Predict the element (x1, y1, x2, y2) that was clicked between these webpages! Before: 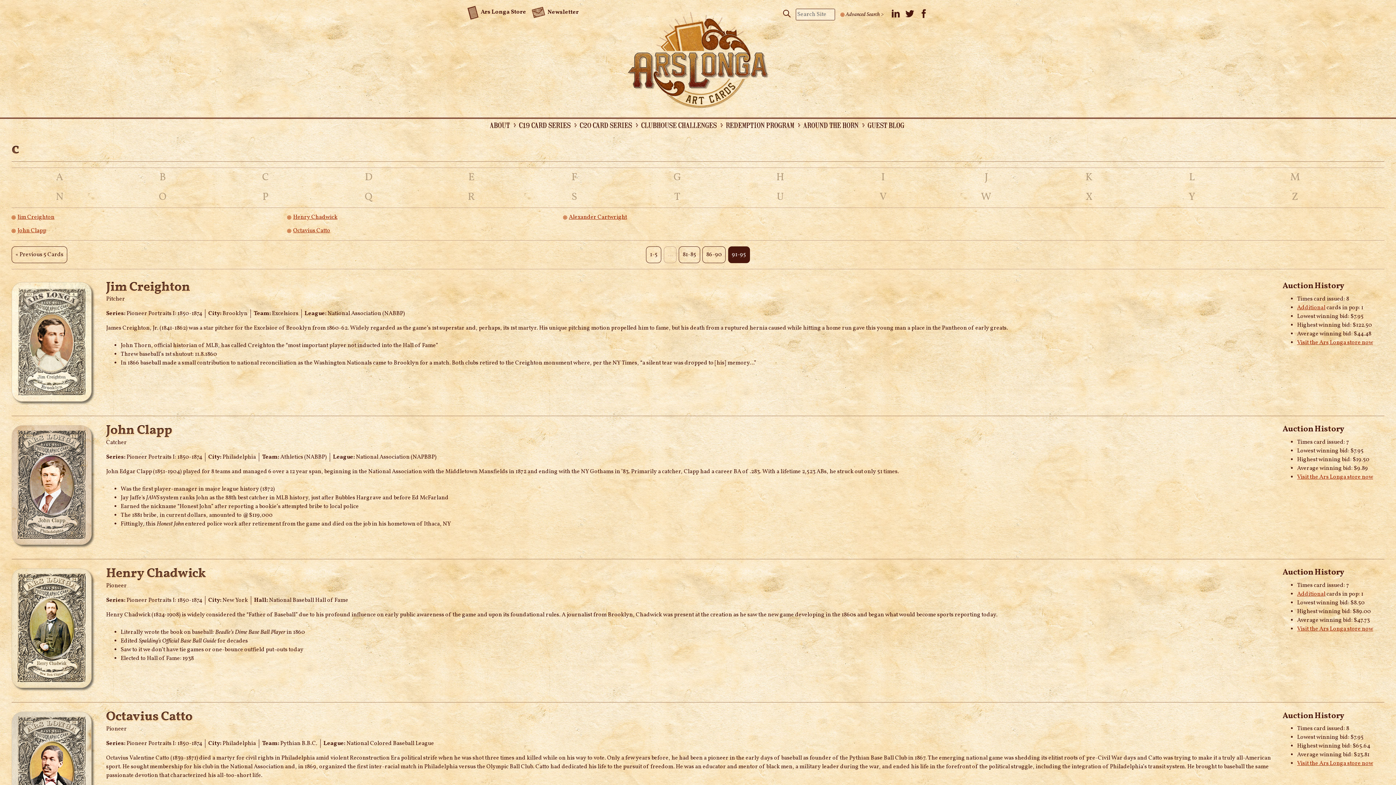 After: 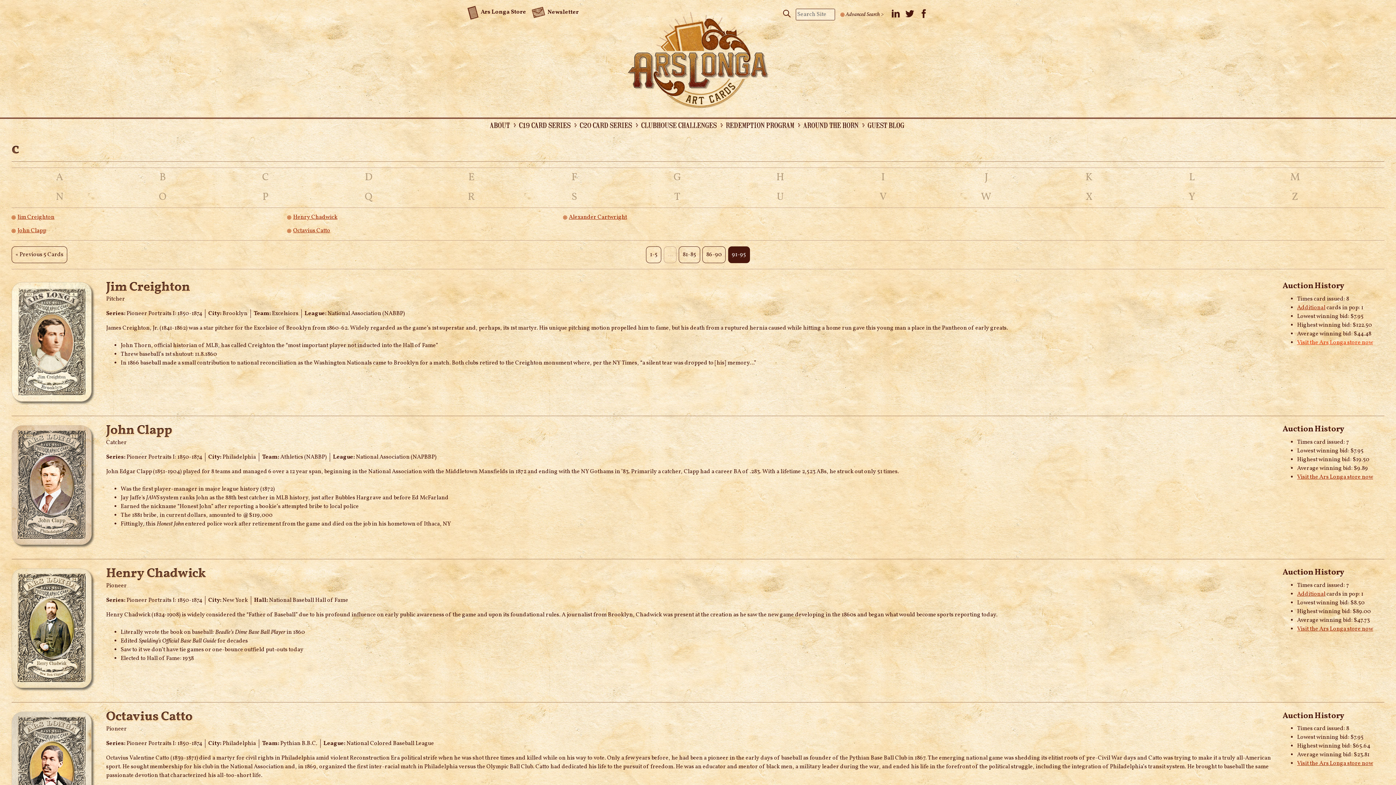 Action: bbox: (1297, 338, 1373, 346) label: Visit the Ars Longa store now